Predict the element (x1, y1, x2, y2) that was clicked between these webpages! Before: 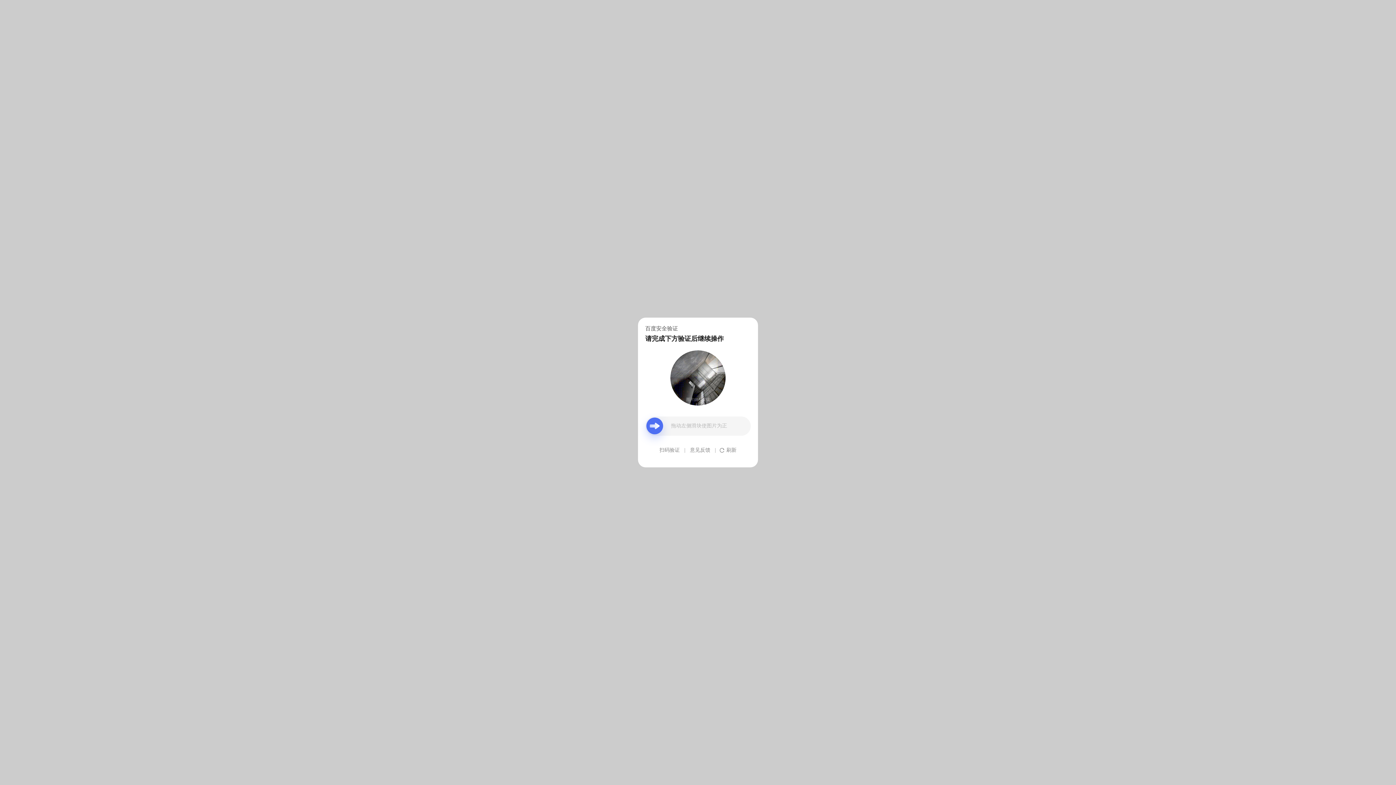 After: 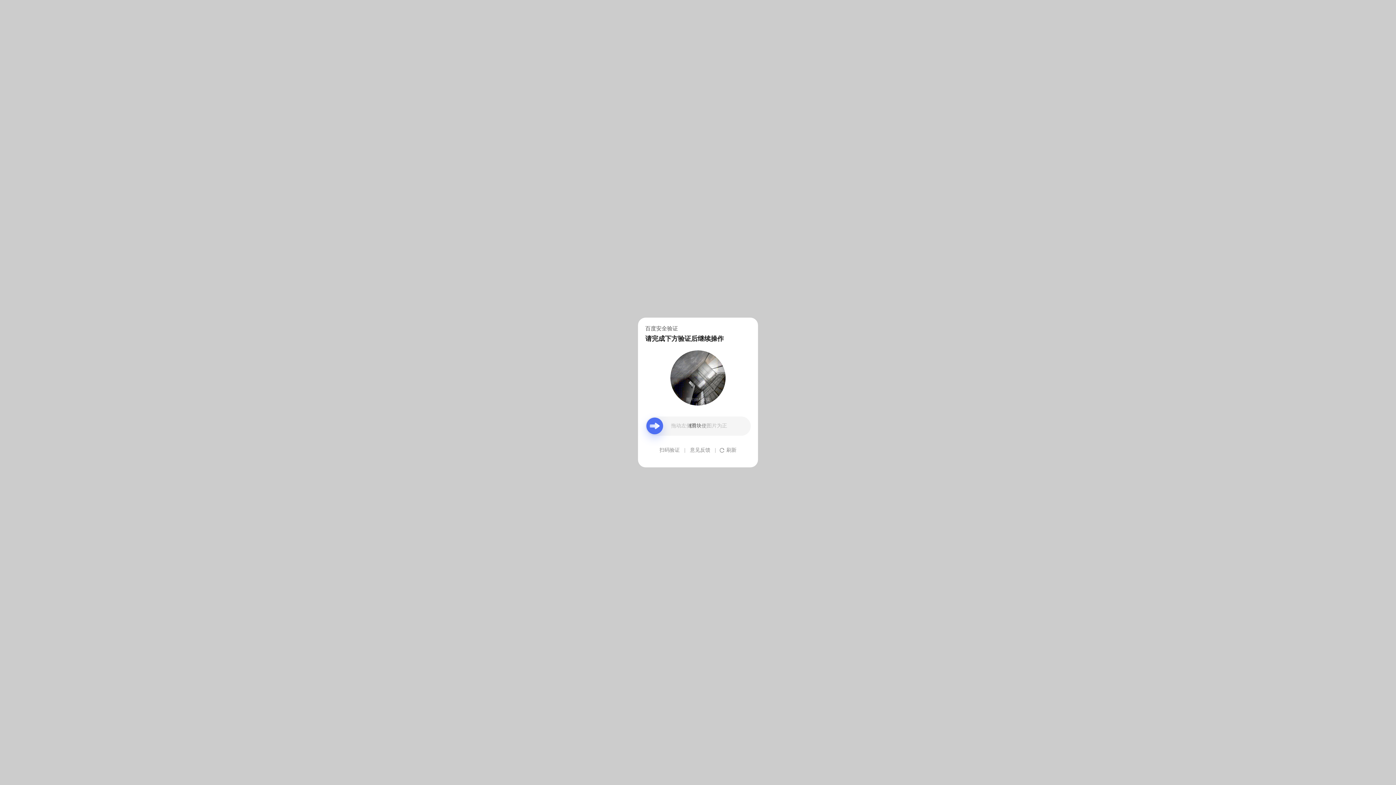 Action: label: 意见反馈 bbox: (690, 439, 710, 461)